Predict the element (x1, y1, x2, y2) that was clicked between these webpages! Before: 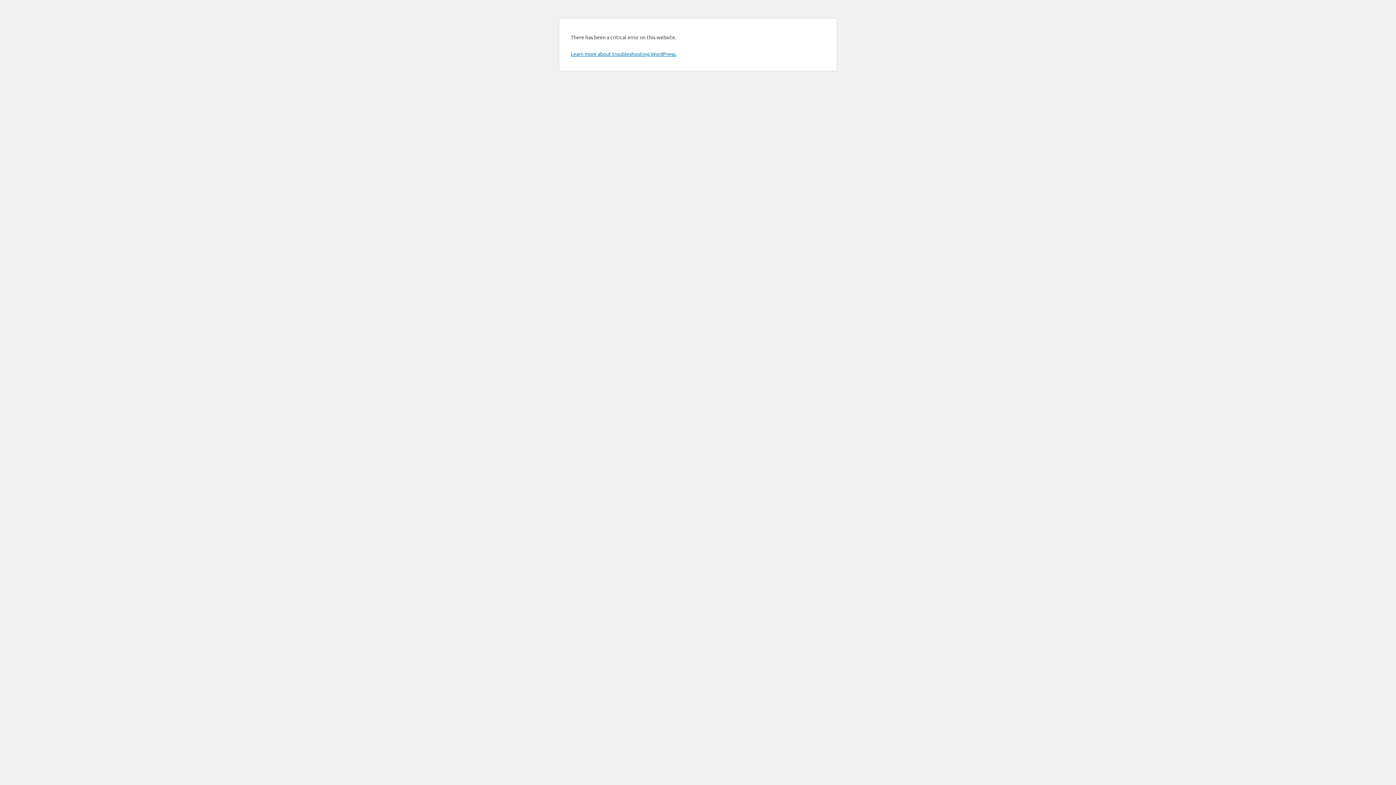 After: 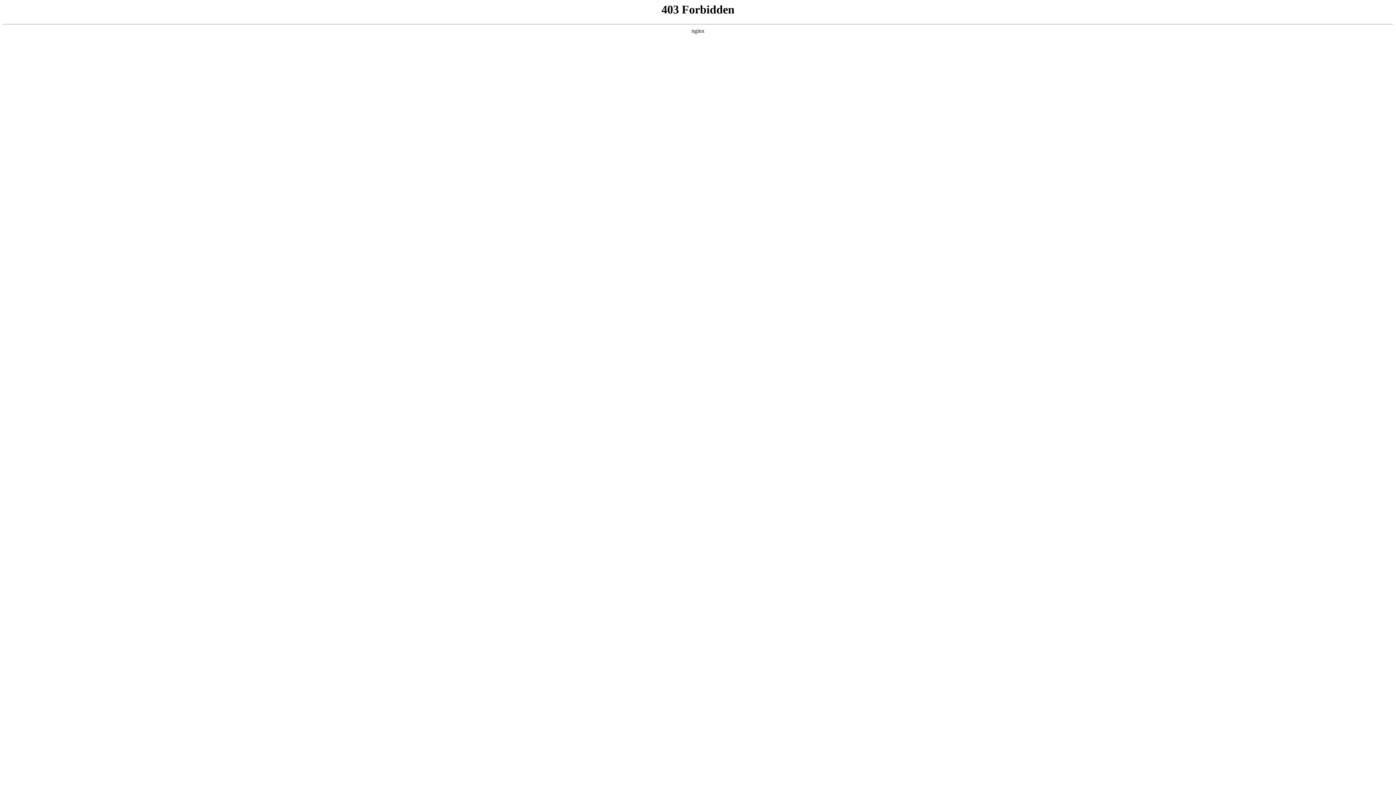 Action: label: Learn more about troubleshooting WordPress. bbox: (570, 50, 676, 57)